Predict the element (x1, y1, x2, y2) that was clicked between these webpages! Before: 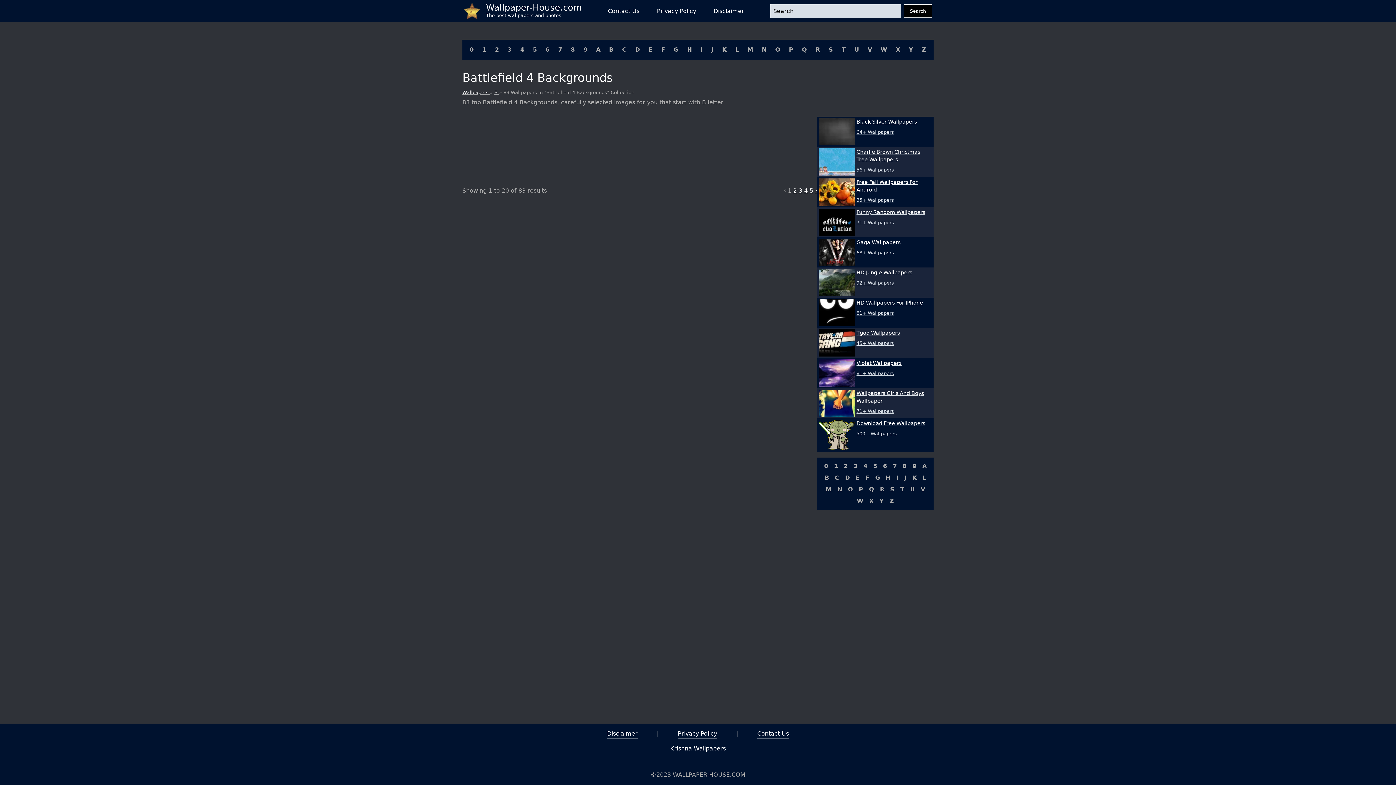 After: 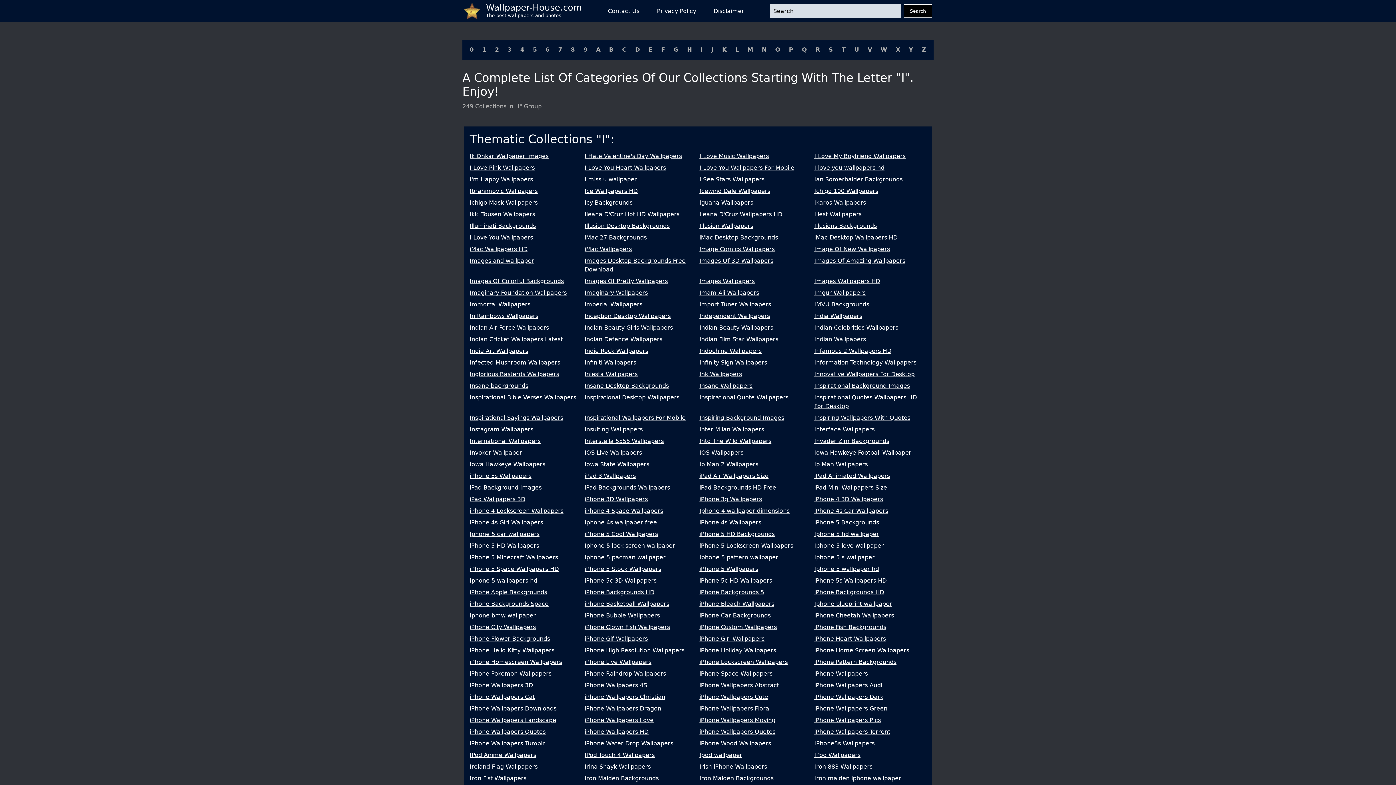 Action: label: I bbox: (699, 45, 704, 54)